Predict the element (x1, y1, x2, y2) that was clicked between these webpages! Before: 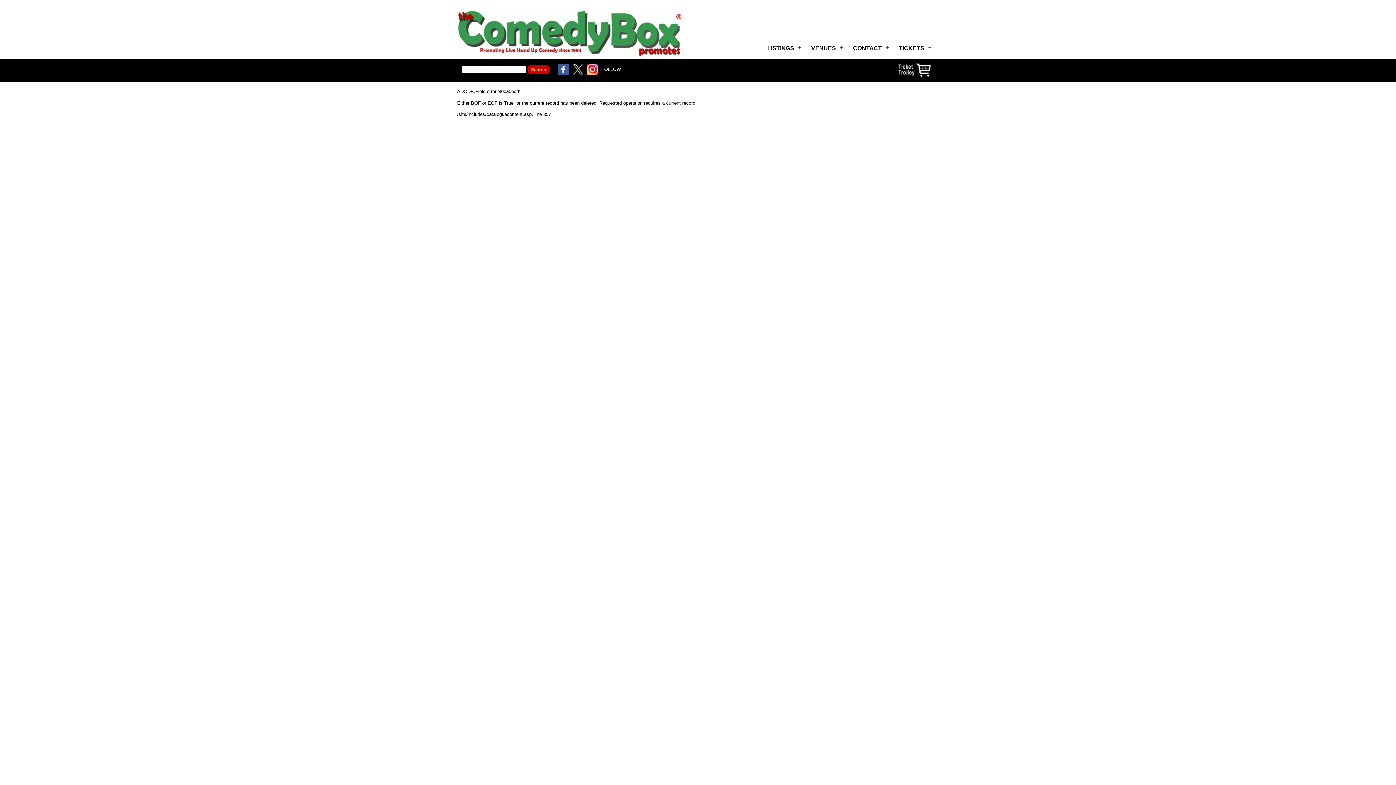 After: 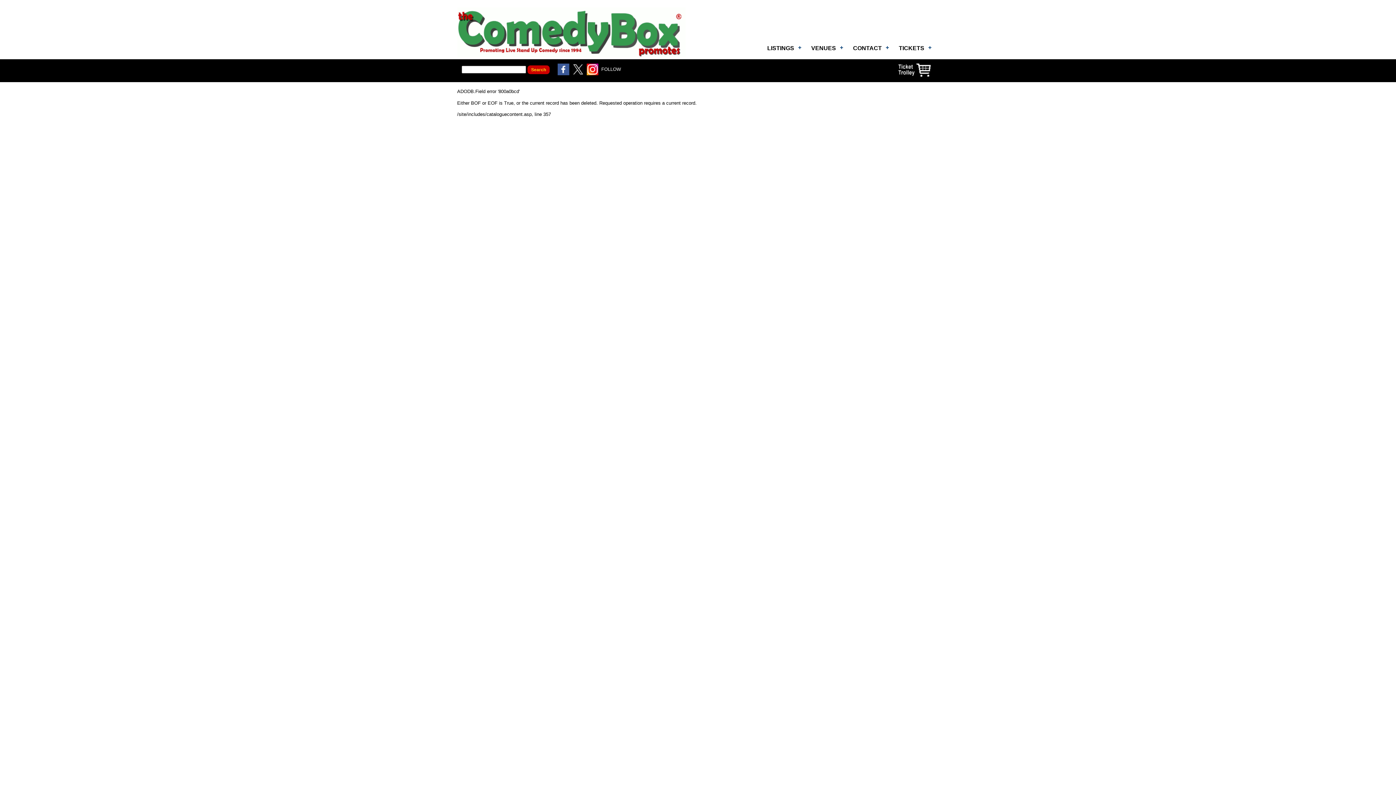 Action: bbox: (586, 70, 599, 77)